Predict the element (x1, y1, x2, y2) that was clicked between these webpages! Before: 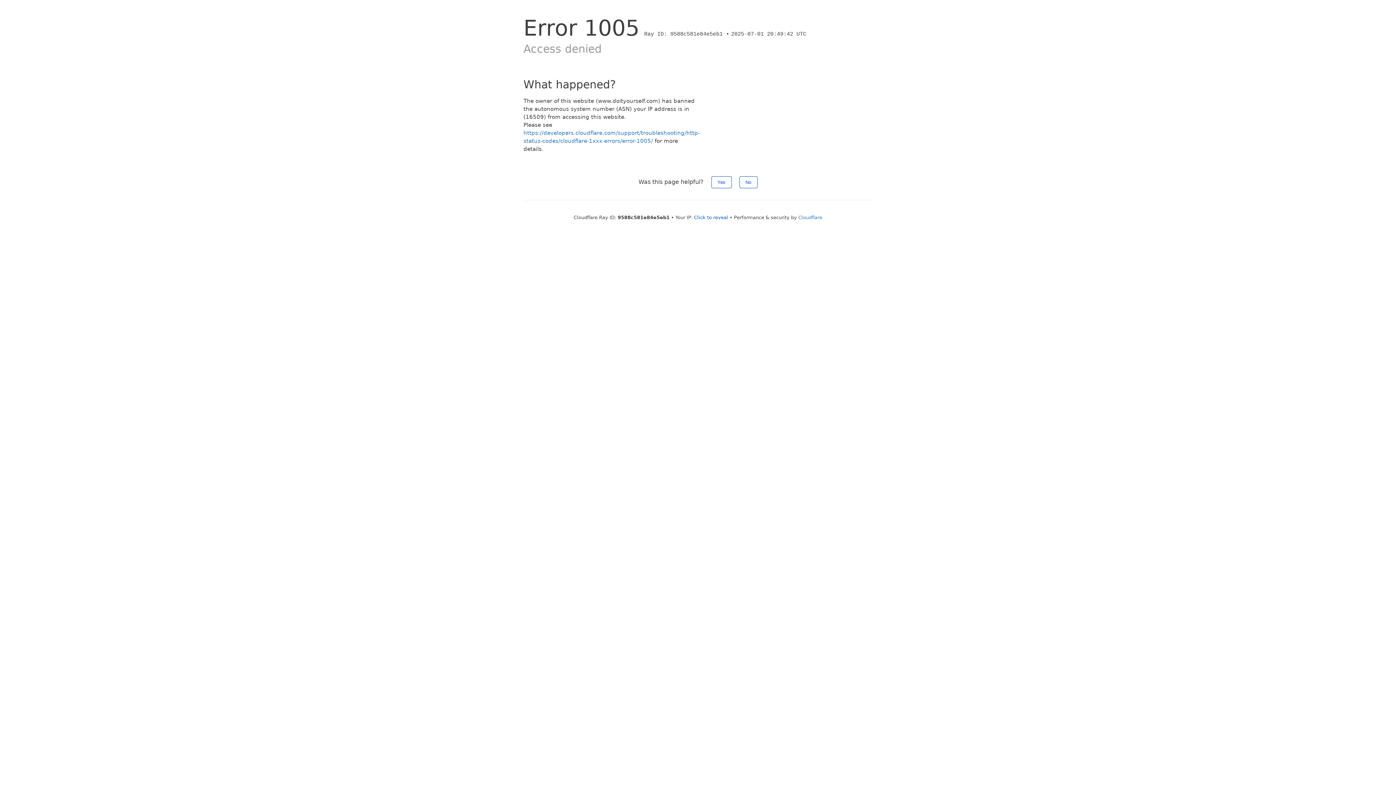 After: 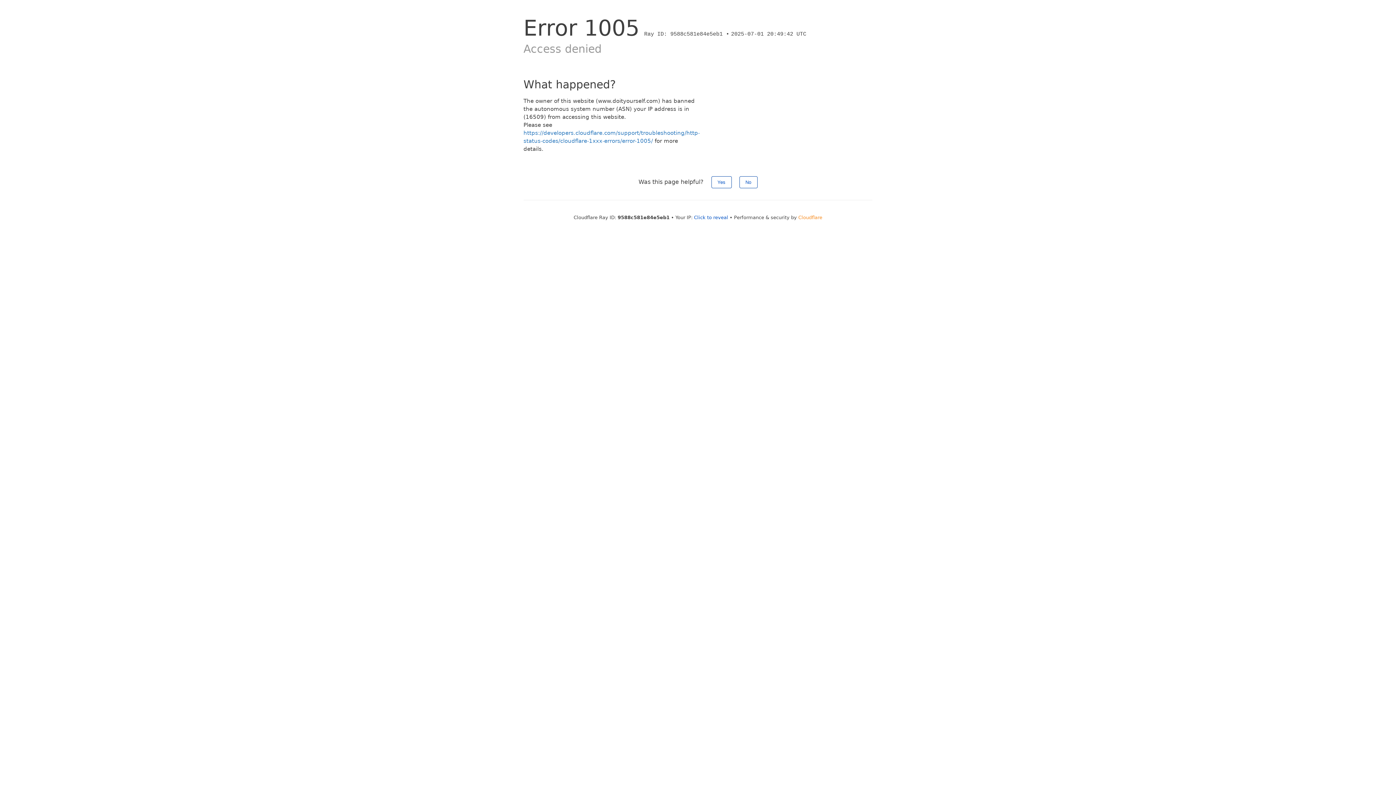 Action: label: Cloudflare bbox: (798, 214, 822, 220)